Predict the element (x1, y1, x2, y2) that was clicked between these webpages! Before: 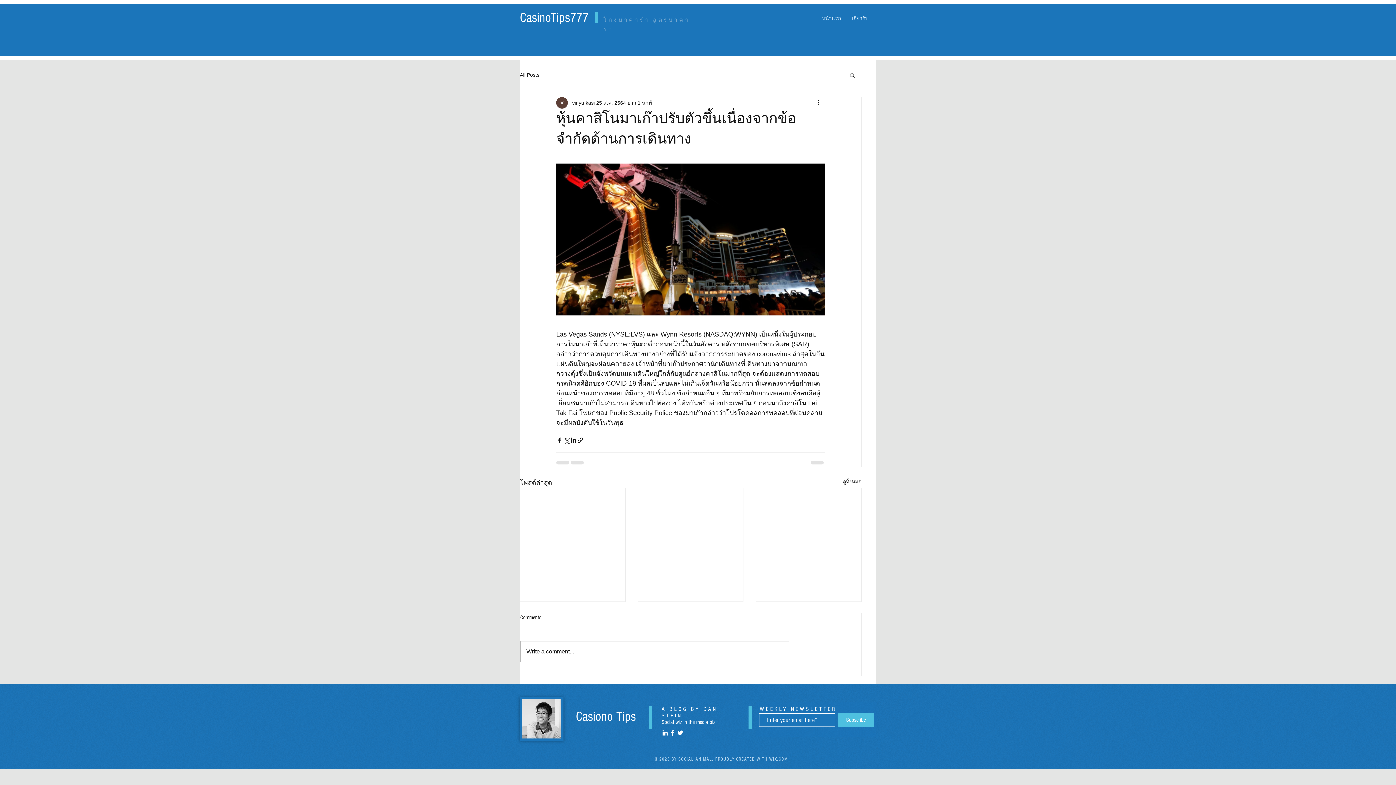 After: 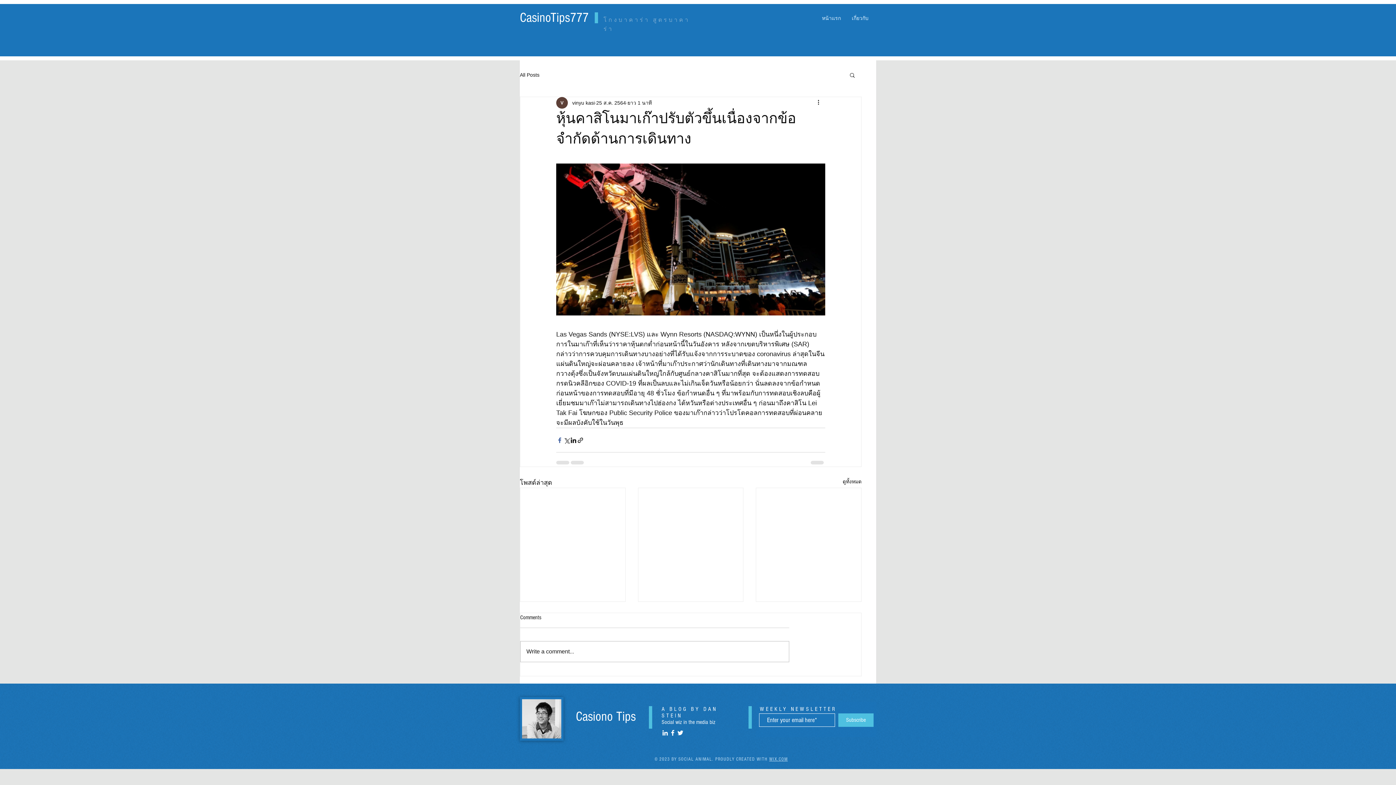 Action: label: แชร์ทาง Facebook bbox: (556, 437, 563, 443)